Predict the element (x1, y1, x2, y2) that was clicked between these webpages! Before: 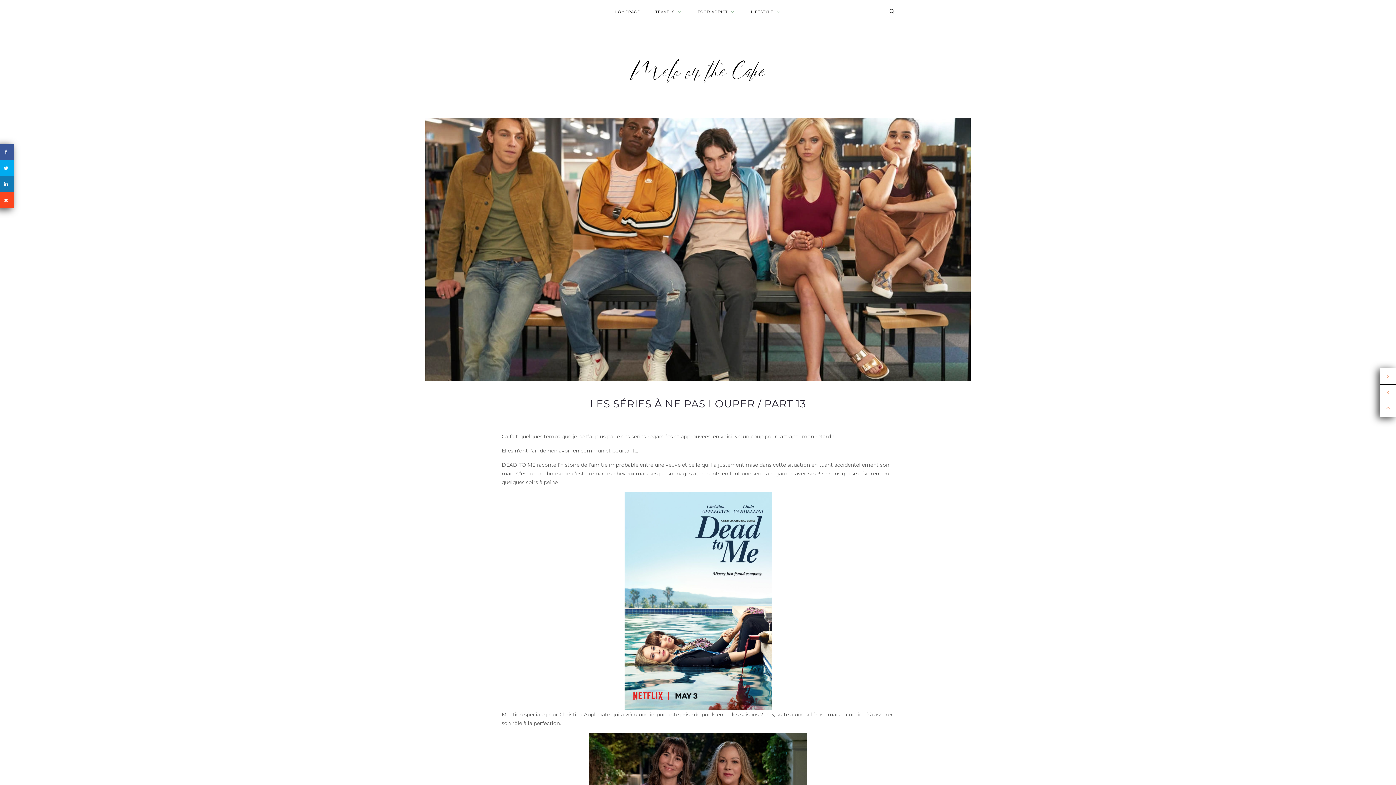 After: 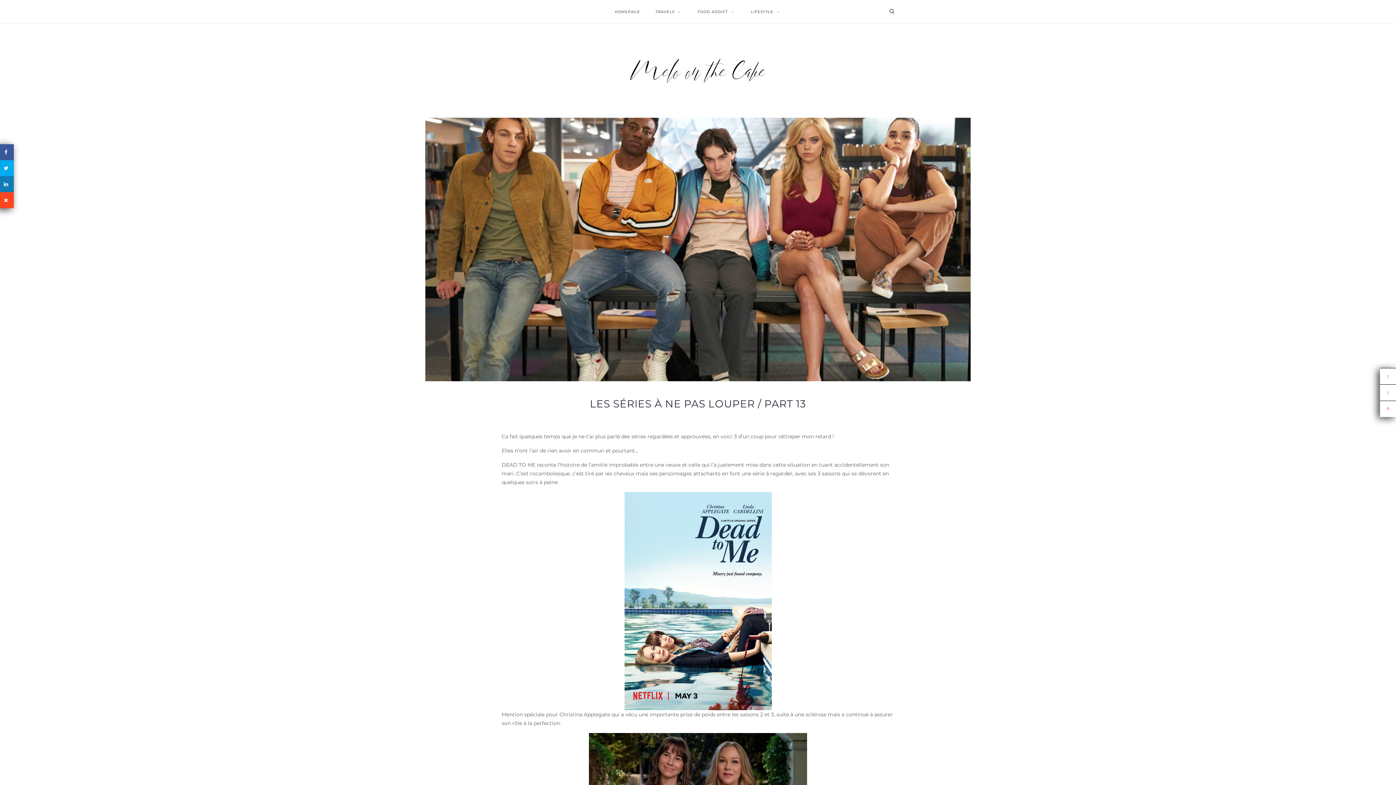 Action: bbox: (425, 117, 970, 381)